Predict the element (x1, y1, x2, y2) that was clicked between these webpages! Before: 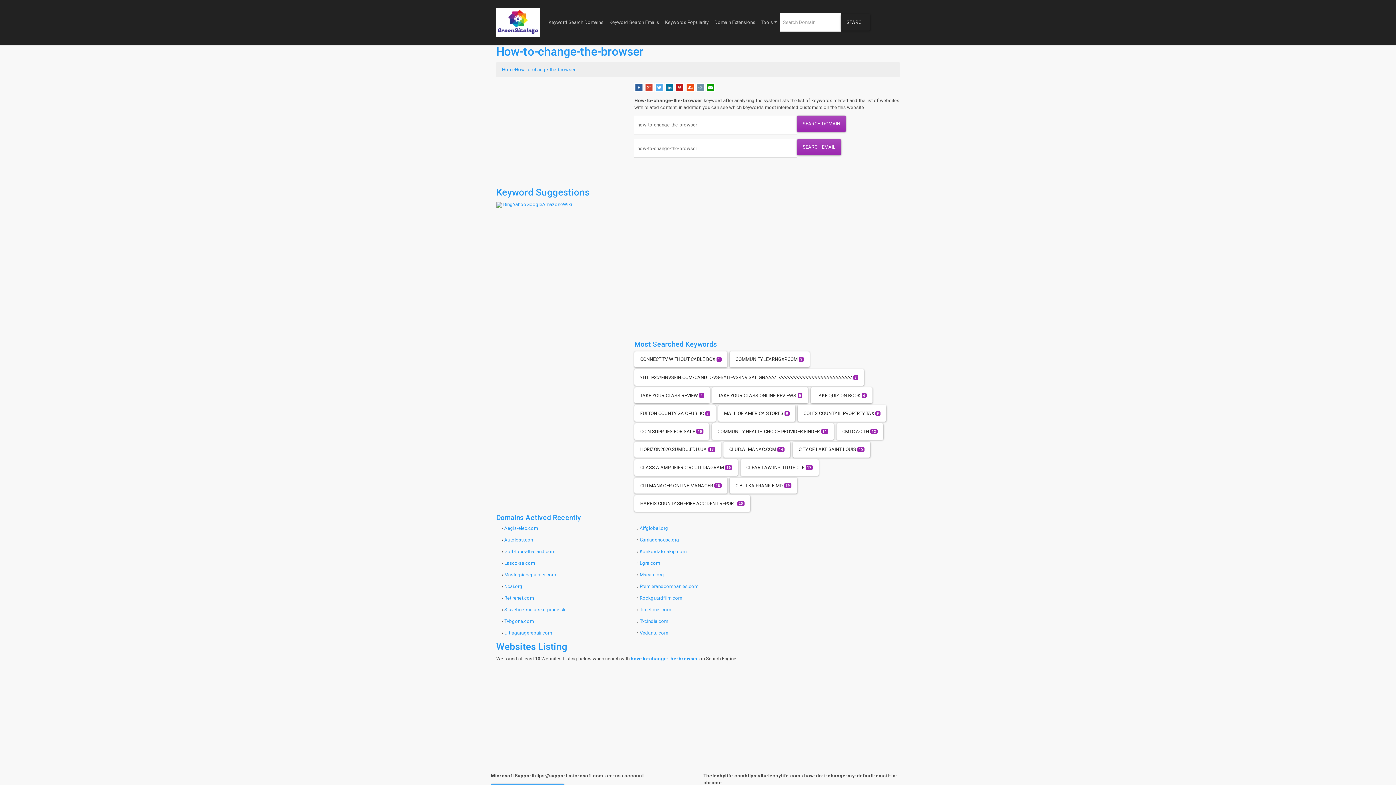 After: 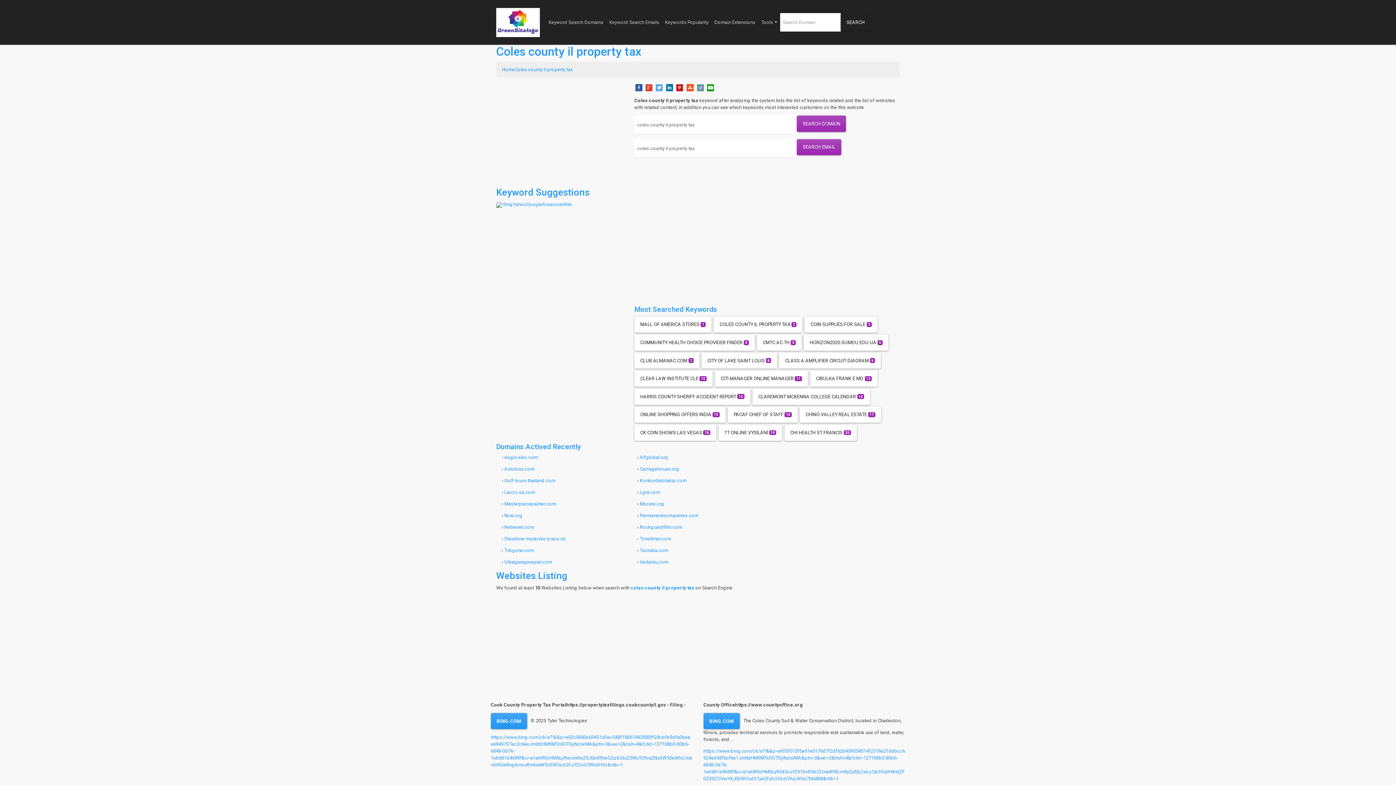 Action: label: COLES COUNTY IL PROPERTY TAX 9 bbox: (797, 411, 886, 416)